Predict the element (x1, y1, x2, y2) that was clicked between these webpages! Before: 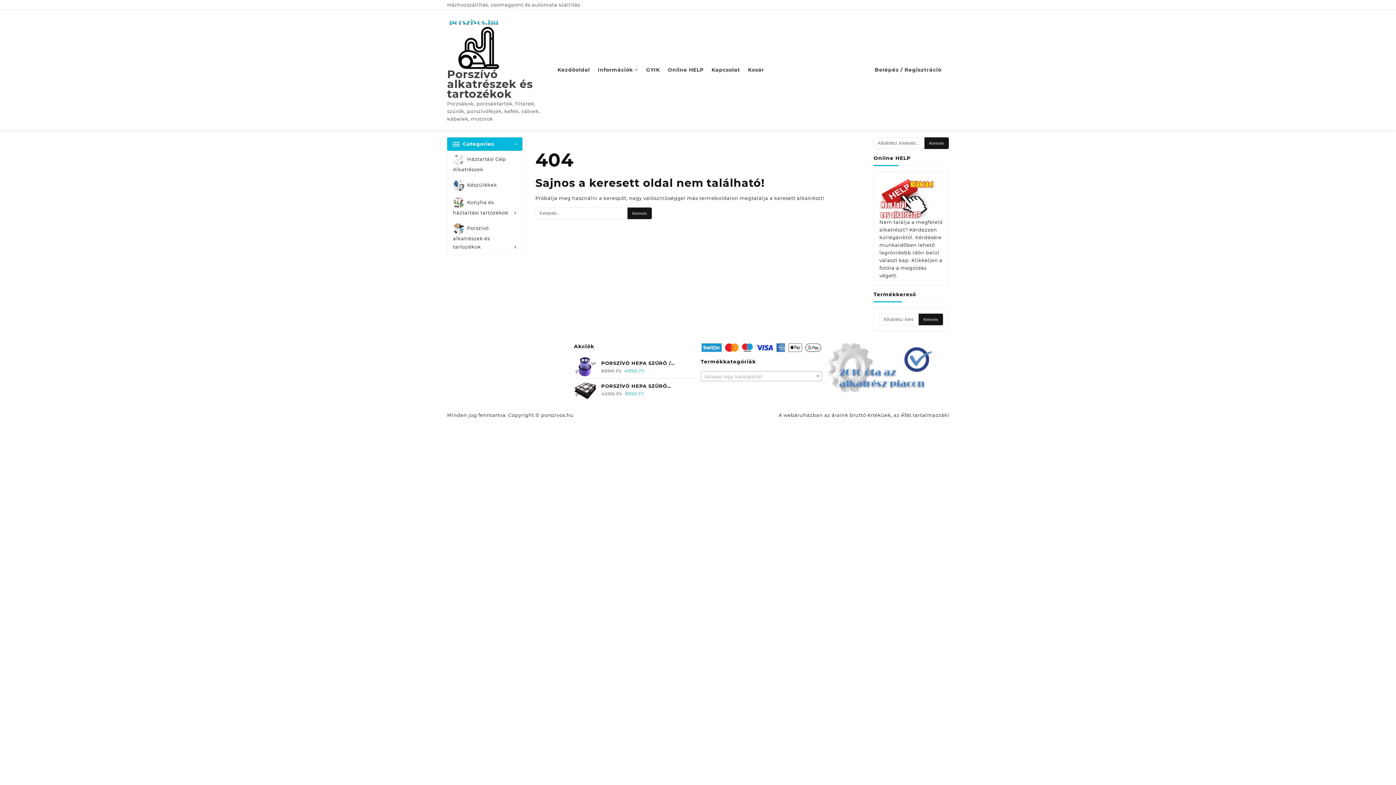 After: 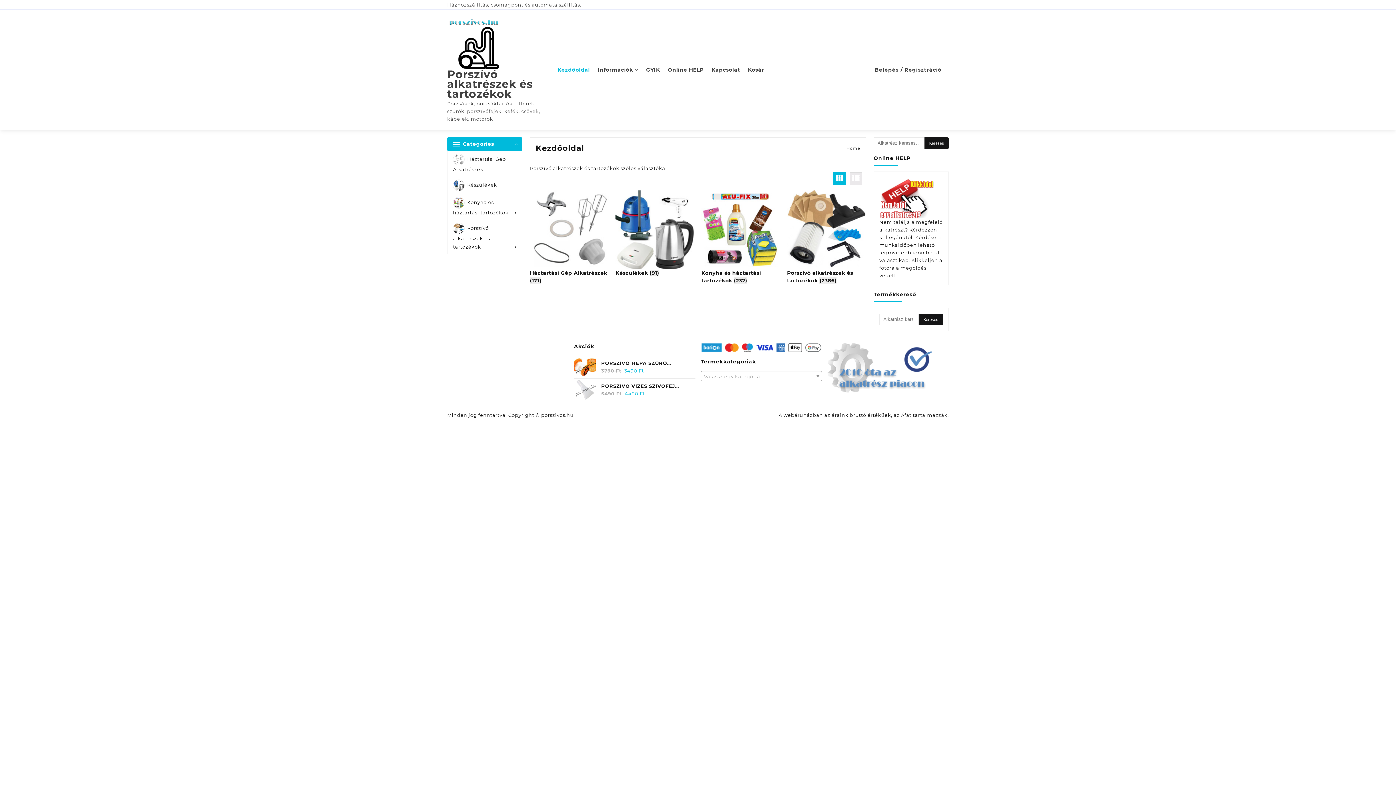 Action: bbox: (447, 67, 533, 100) label: Porszívó alkatrészek és tartozékok